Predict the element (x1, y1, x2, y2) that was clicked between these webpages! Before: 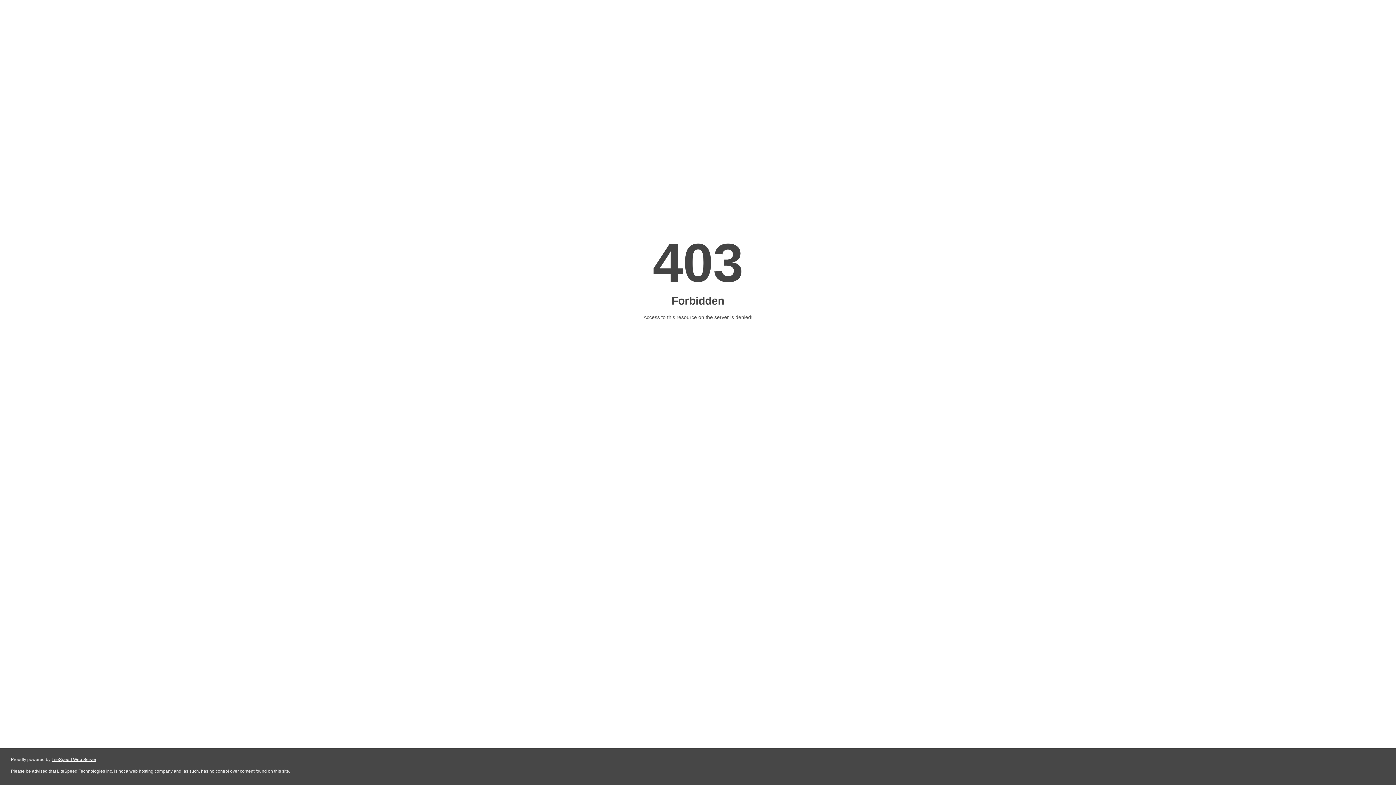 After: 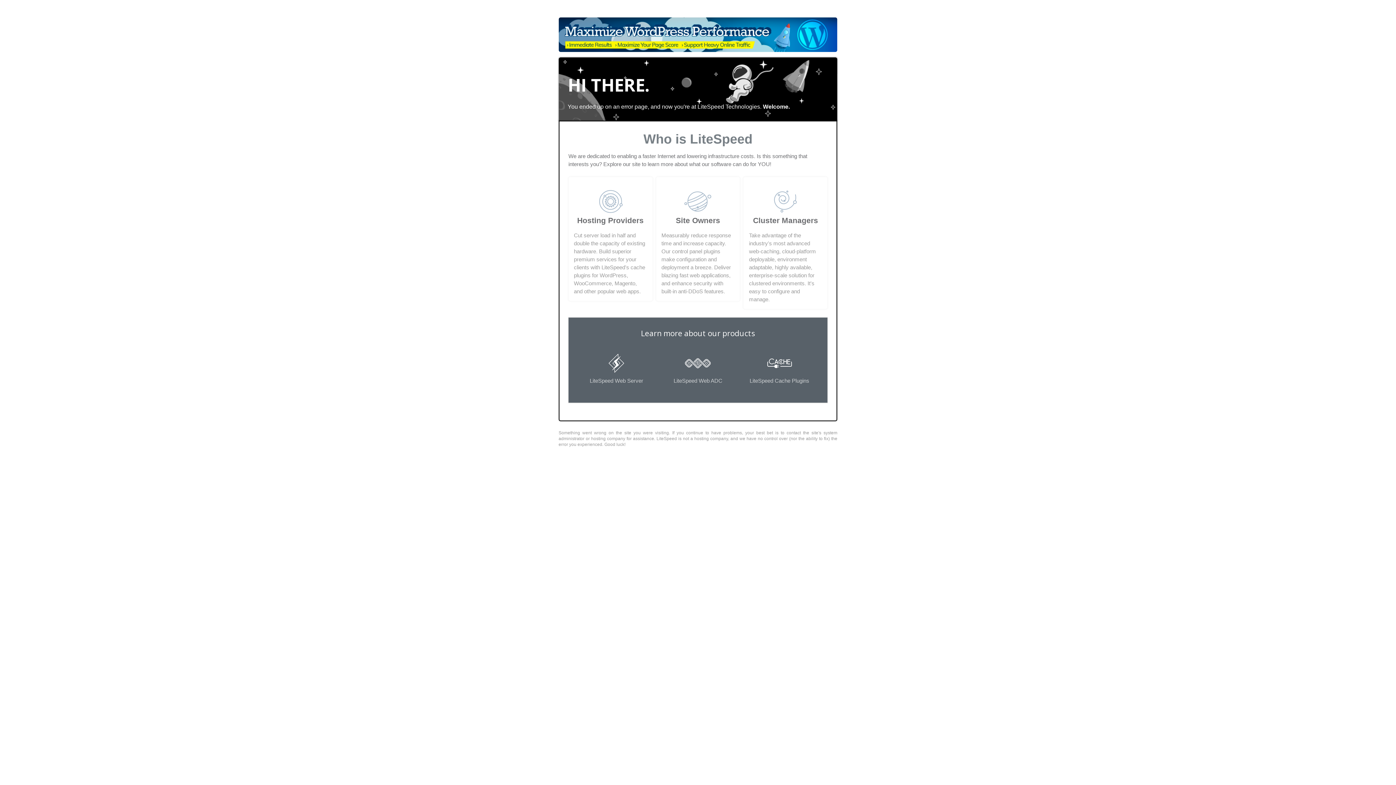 Action: label: LiteSpeed Web Server bbox: (51, 757, 96, 762)